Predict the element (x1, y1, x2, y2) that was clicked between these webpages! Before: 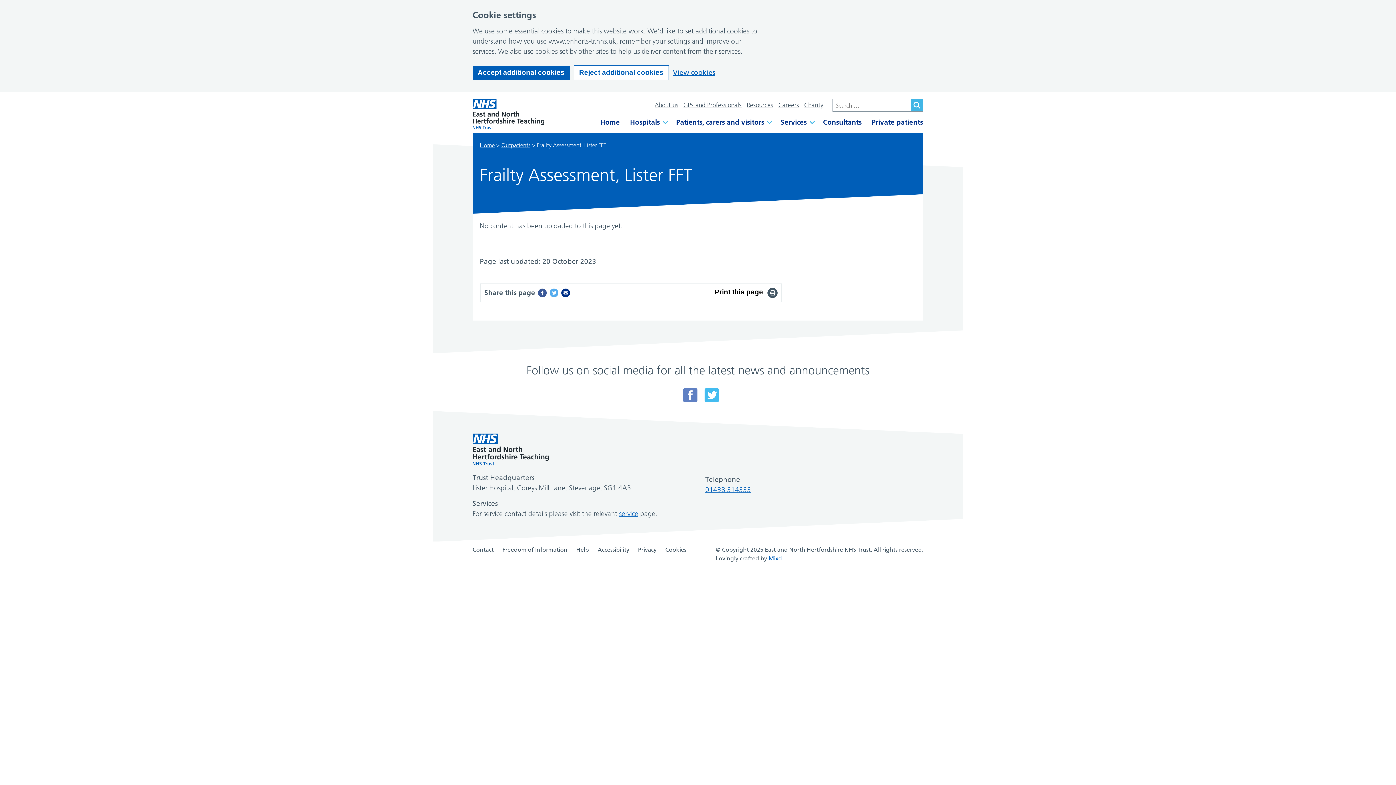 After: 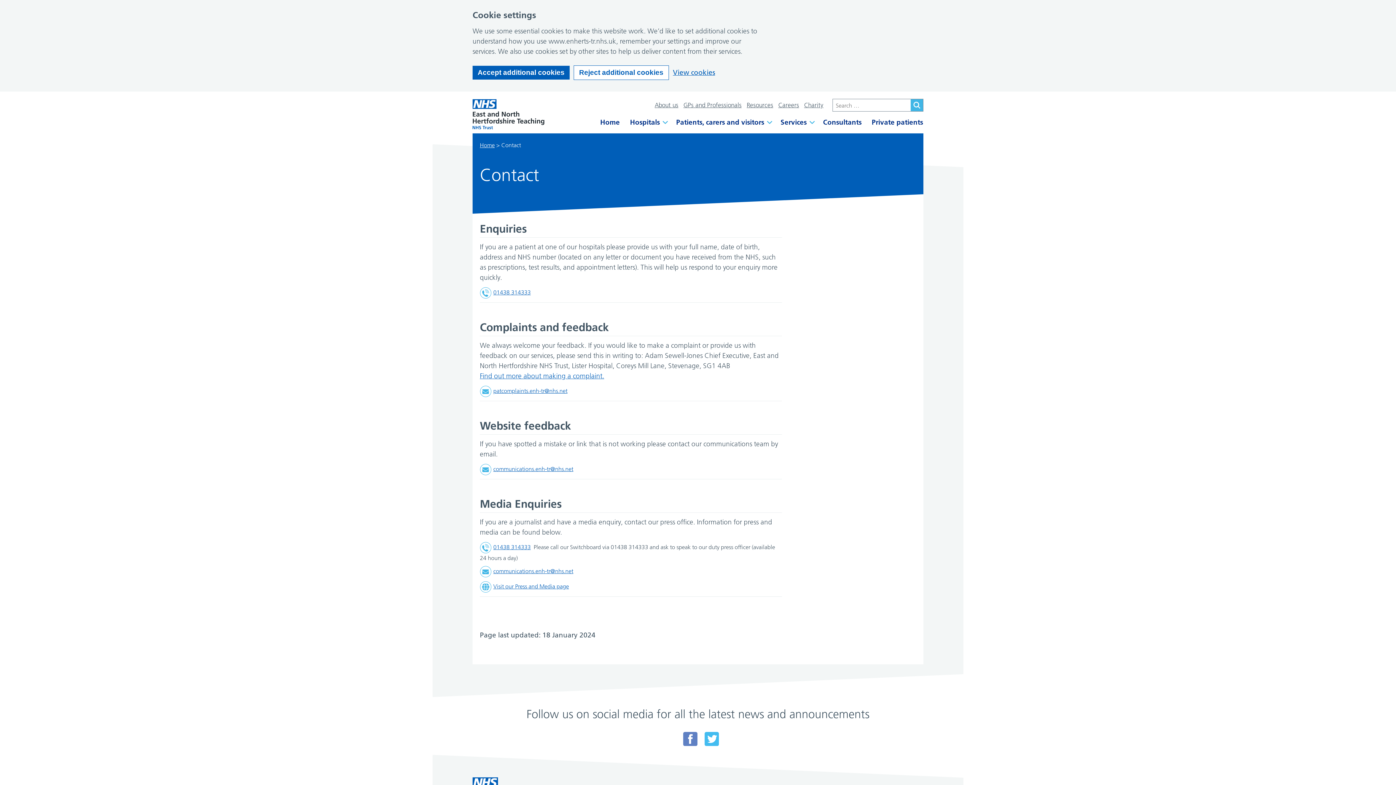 Action: label: Contact bbox: (472, 545, 493, 554)